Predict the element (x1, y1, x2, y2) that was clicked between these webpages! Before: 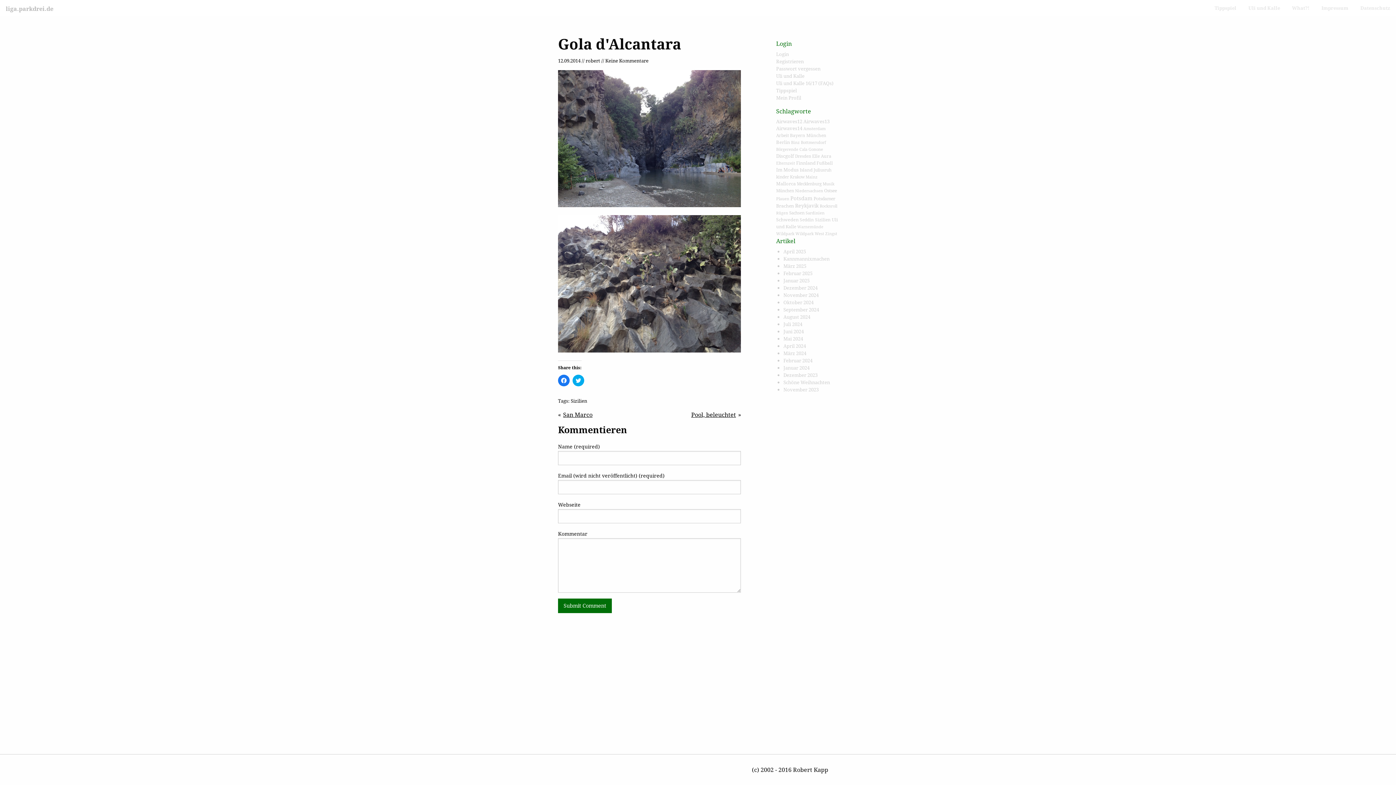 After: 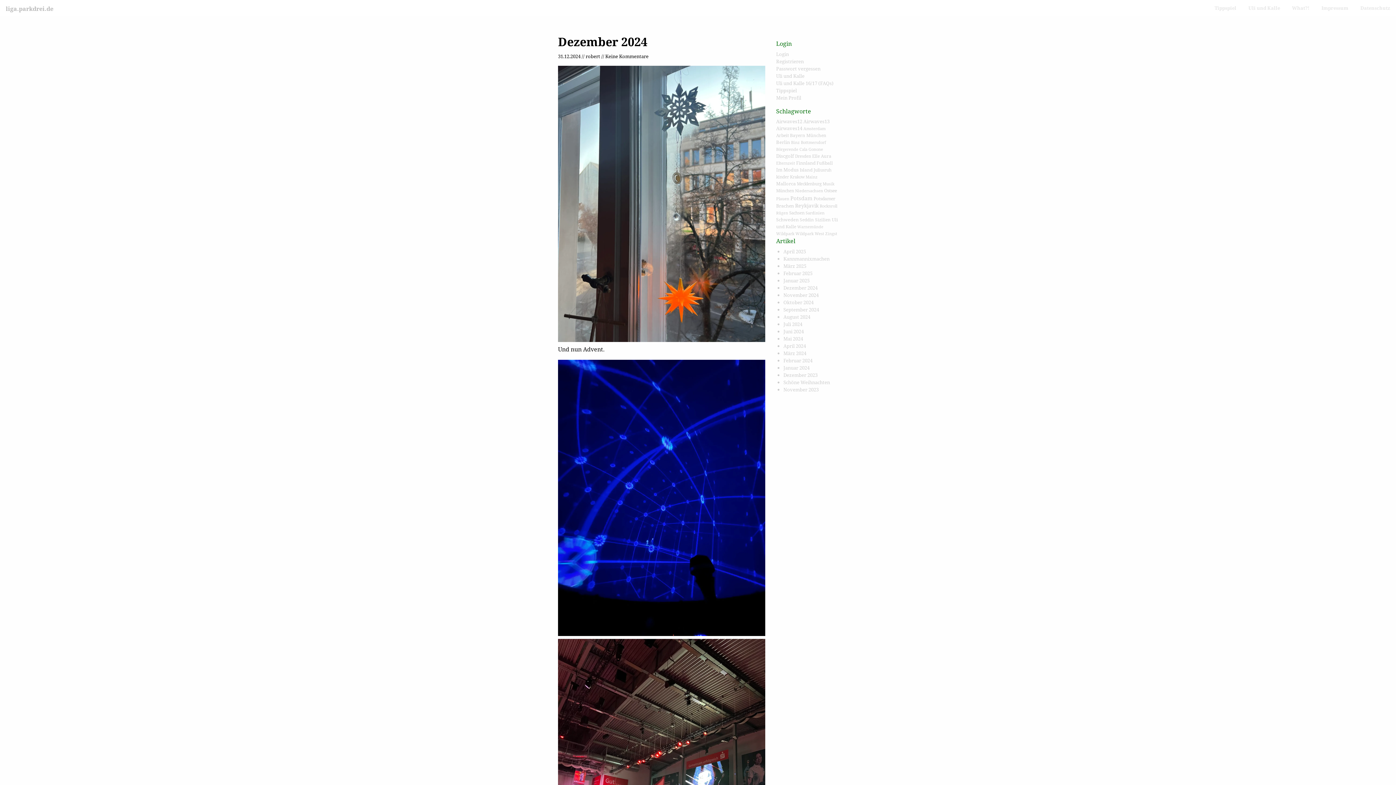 Action: bbox: (776, 166, 798, 173) label: Im Modus (51 items)